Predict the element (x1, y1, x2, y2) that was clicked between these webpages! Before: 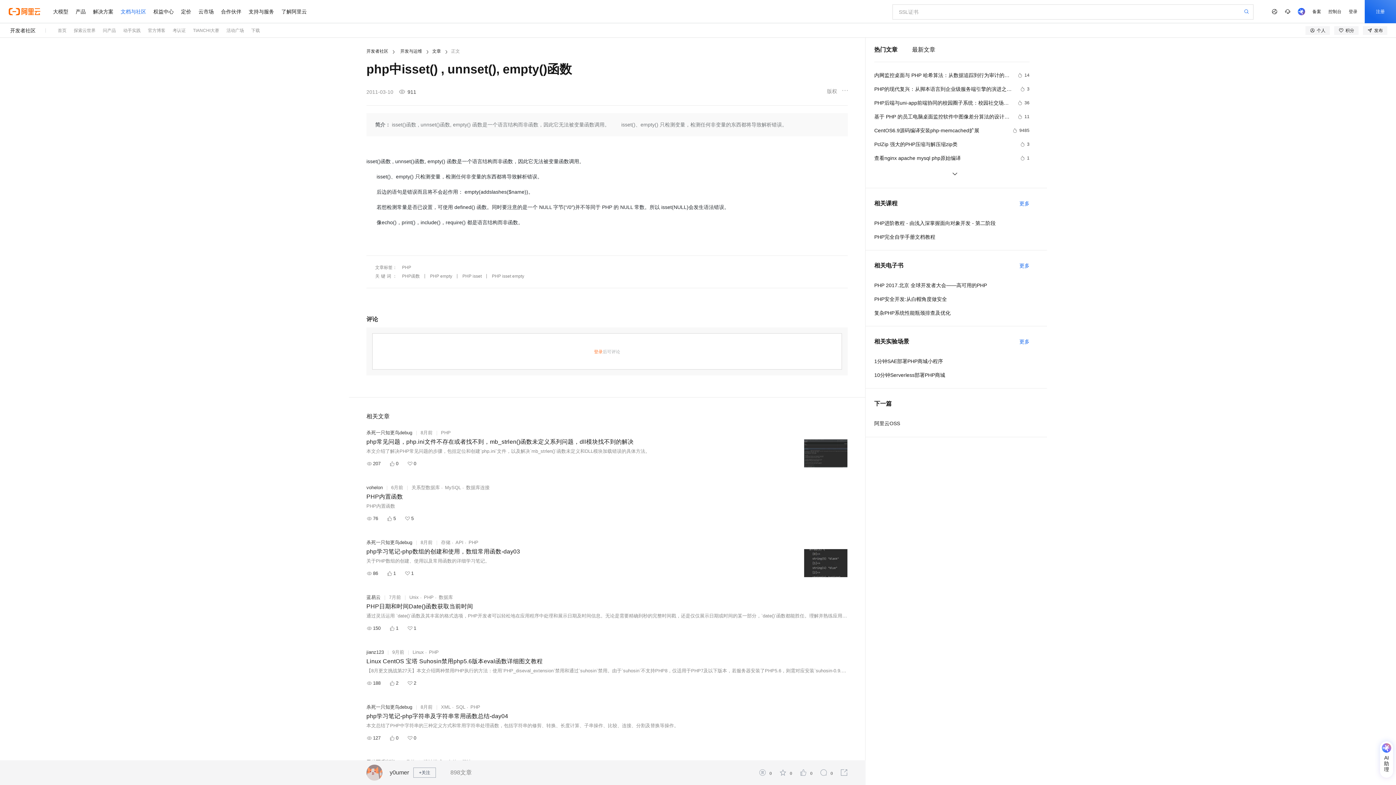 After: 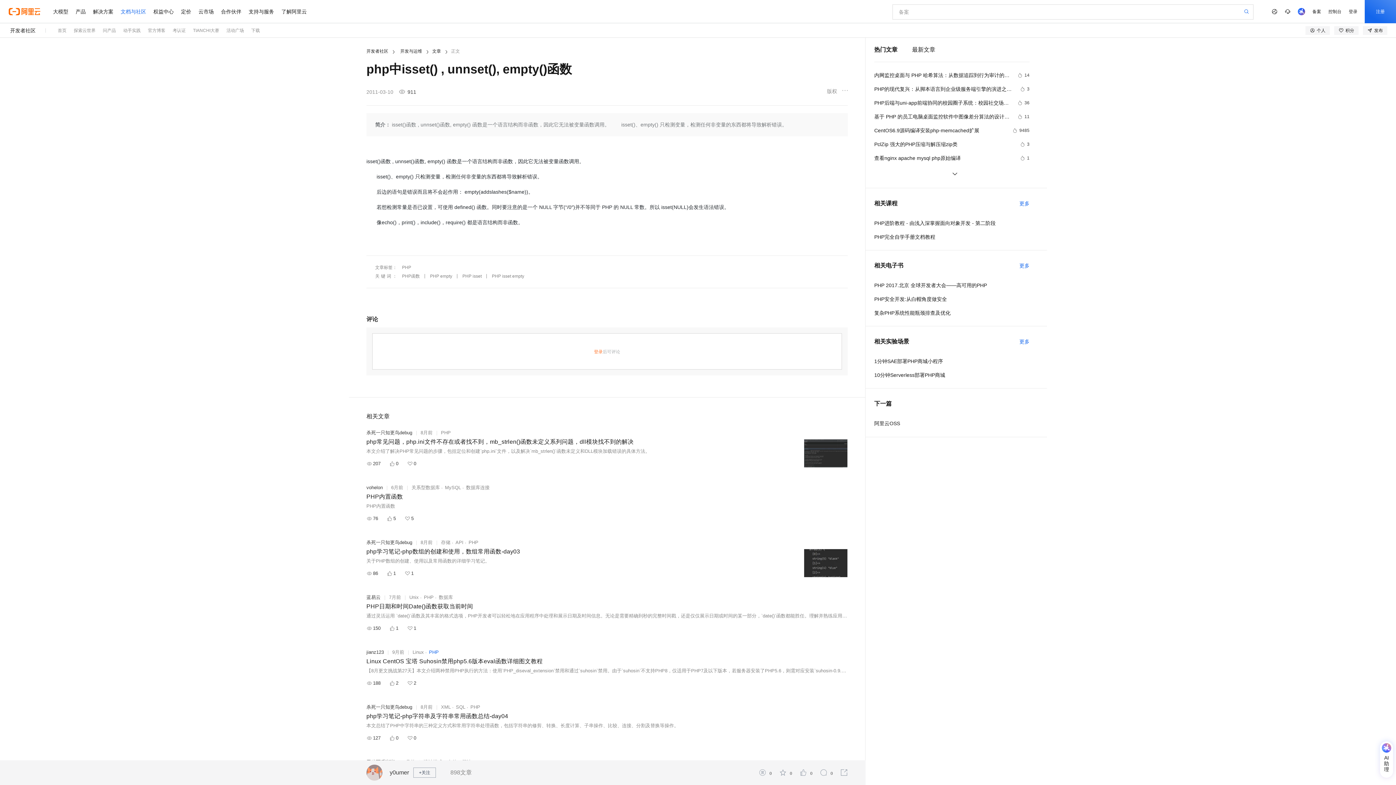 Action: label: PHP bbox: (429, 649, 438, 655)